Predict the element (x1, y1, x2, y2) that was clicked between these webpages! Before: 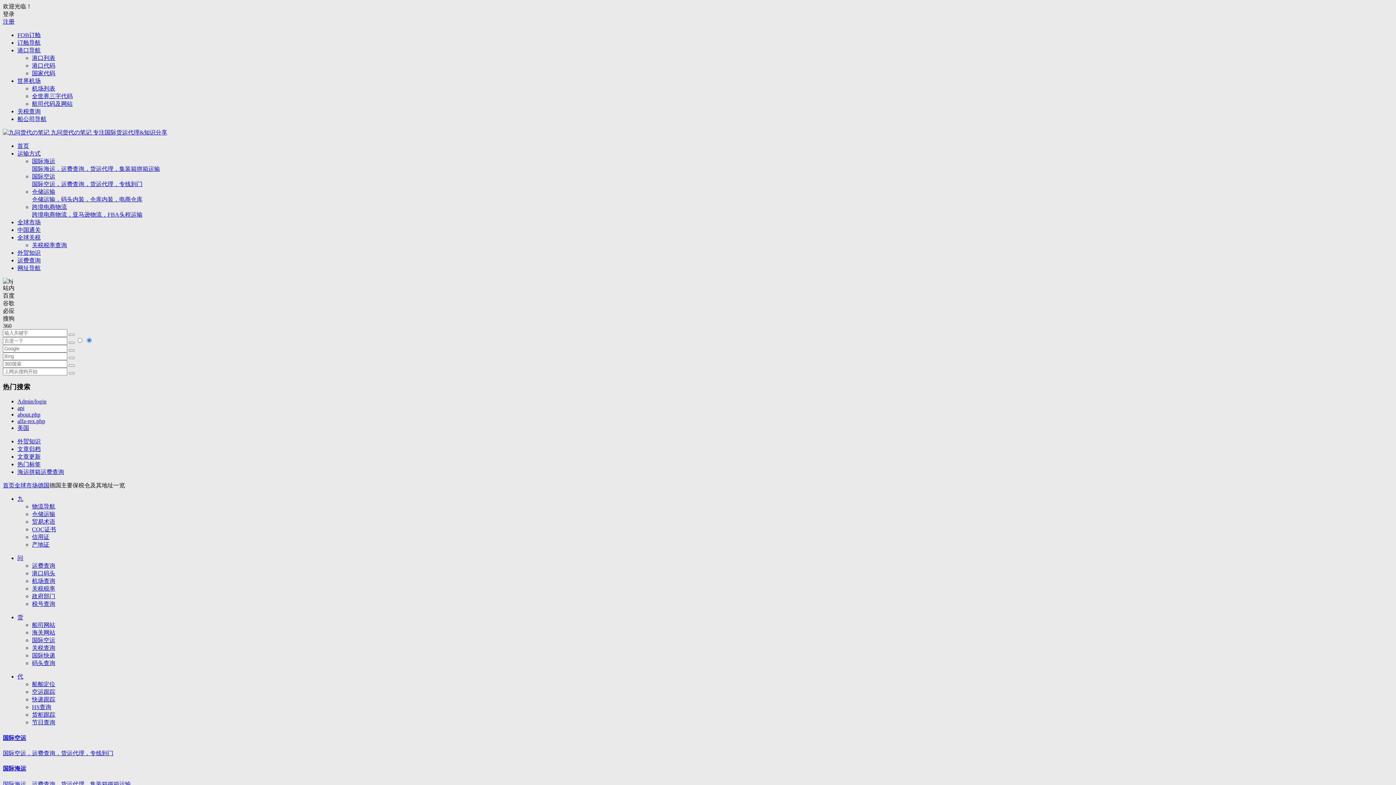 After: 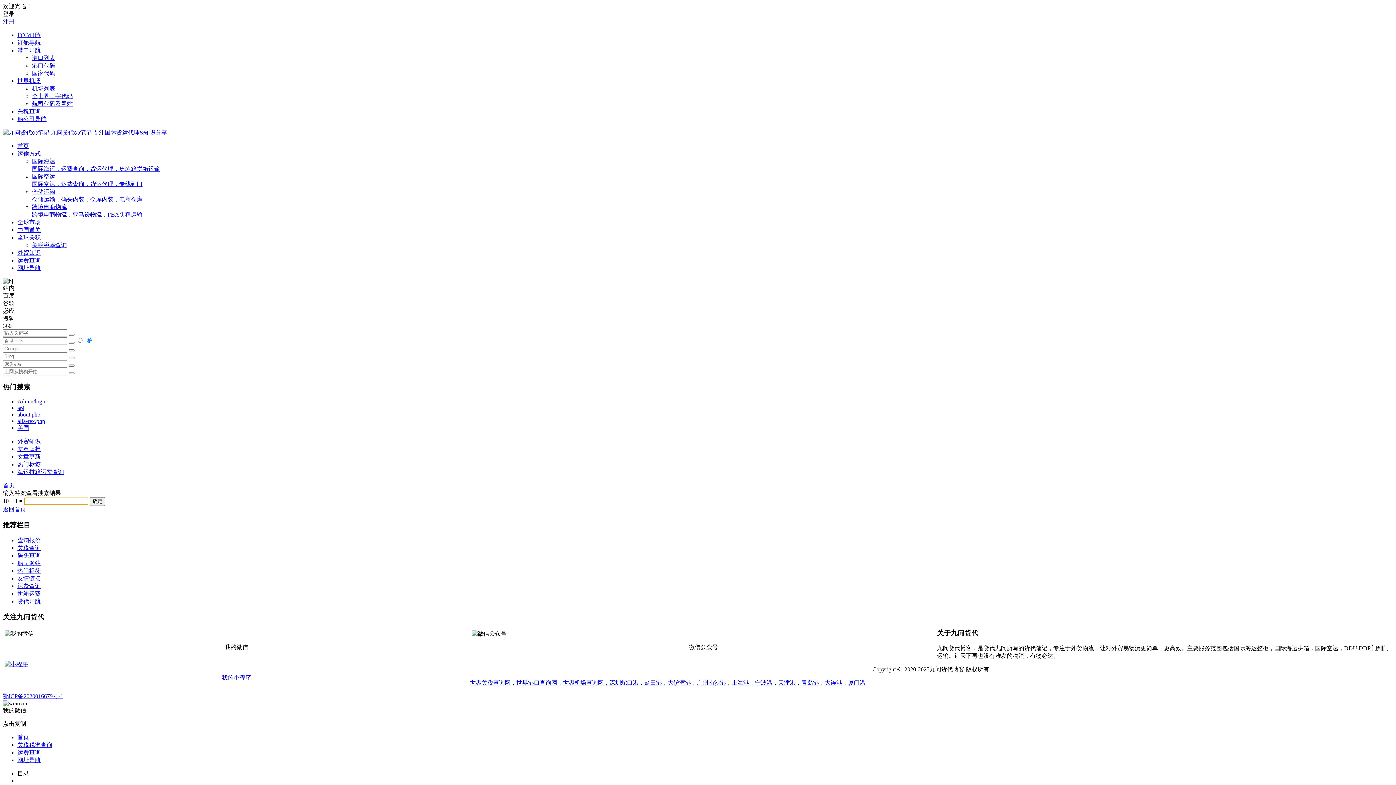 Action: label: Admin/login bbox: (17, 398, 46, 404)